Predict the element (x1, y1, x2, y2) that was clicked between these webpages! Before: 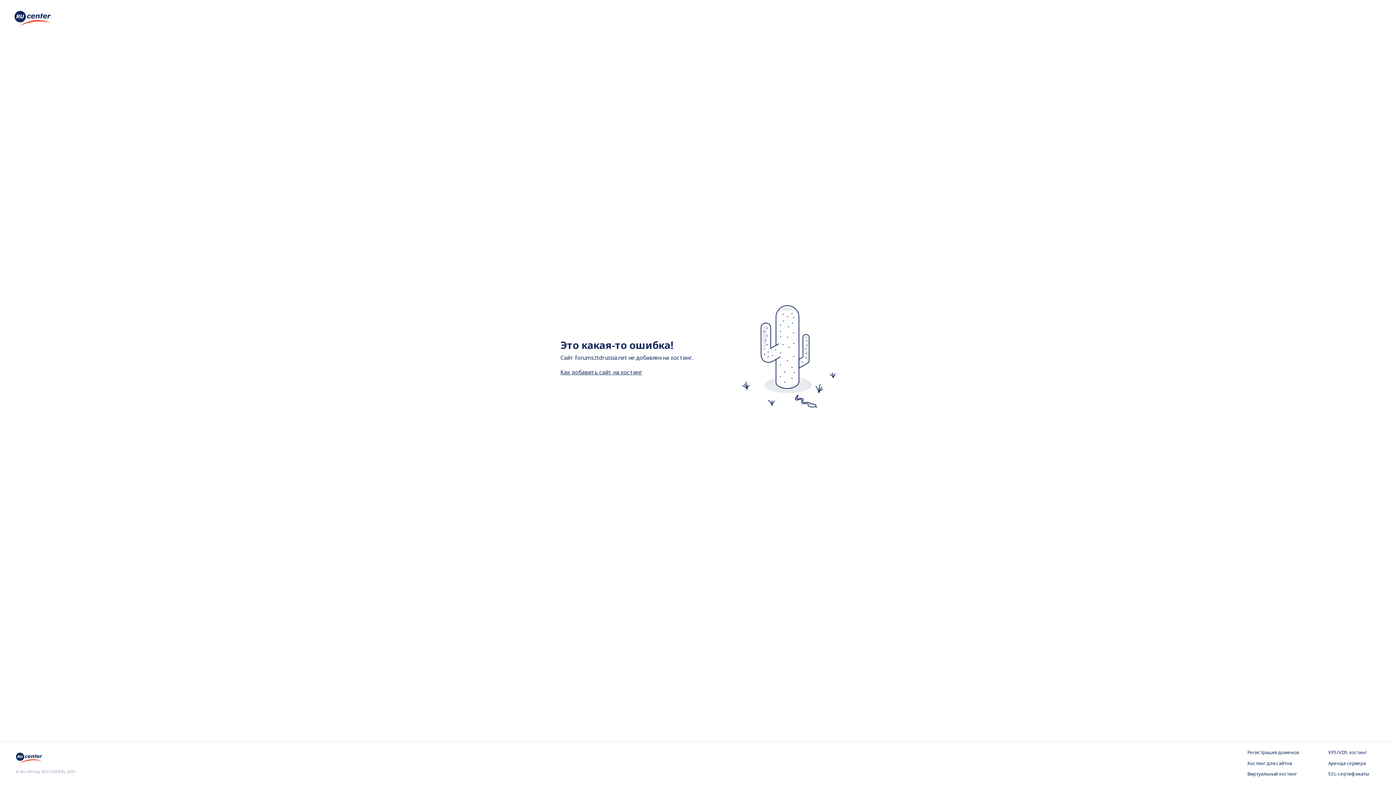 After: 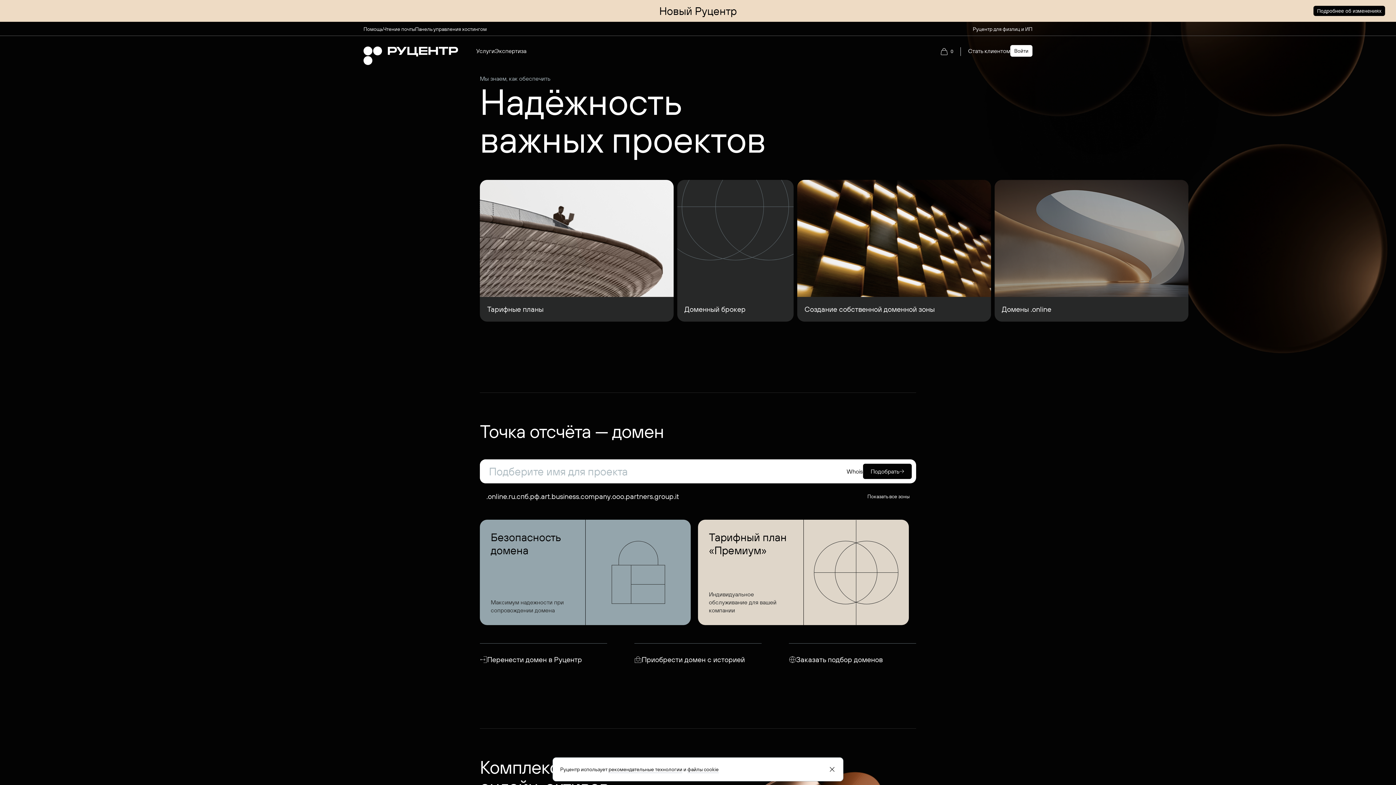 Action: bbox: (14, 20, 50, 28)